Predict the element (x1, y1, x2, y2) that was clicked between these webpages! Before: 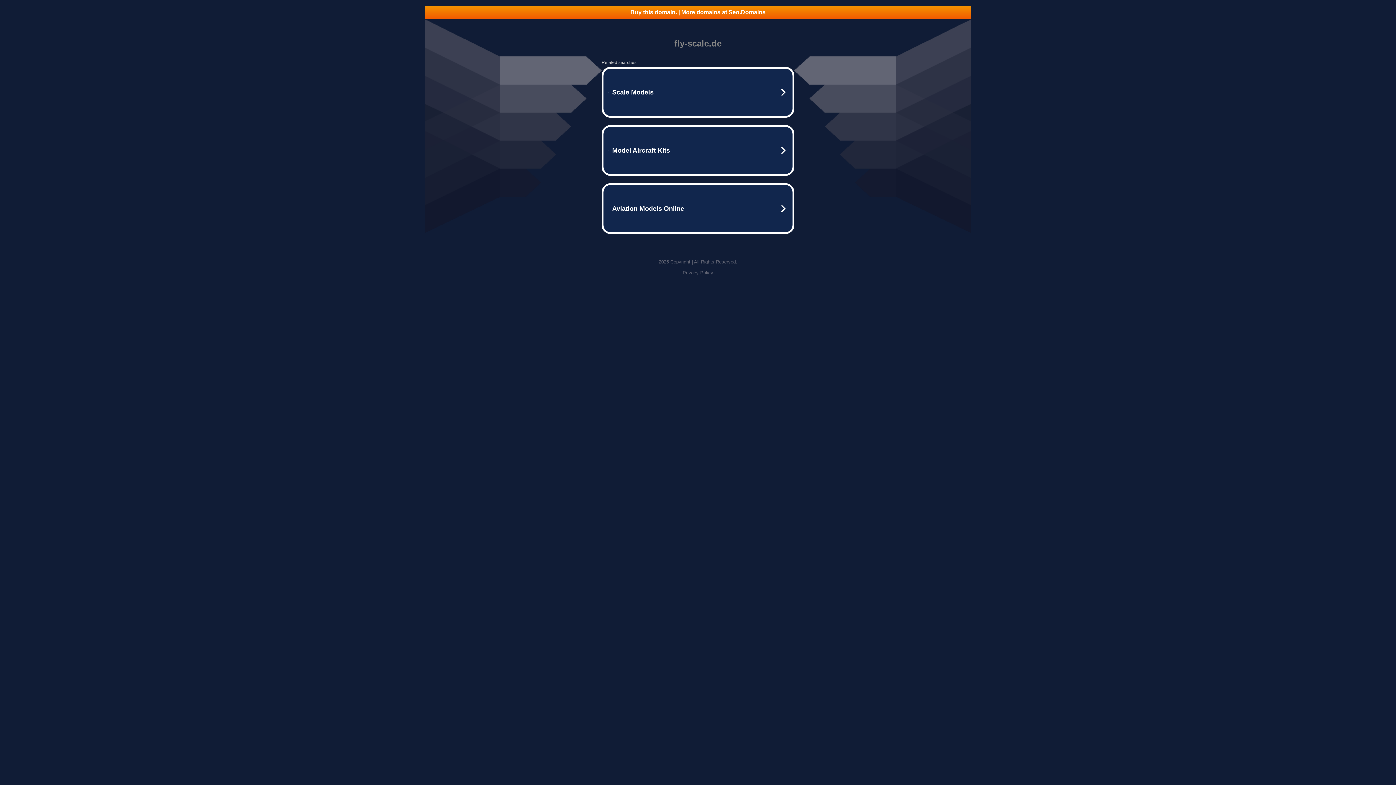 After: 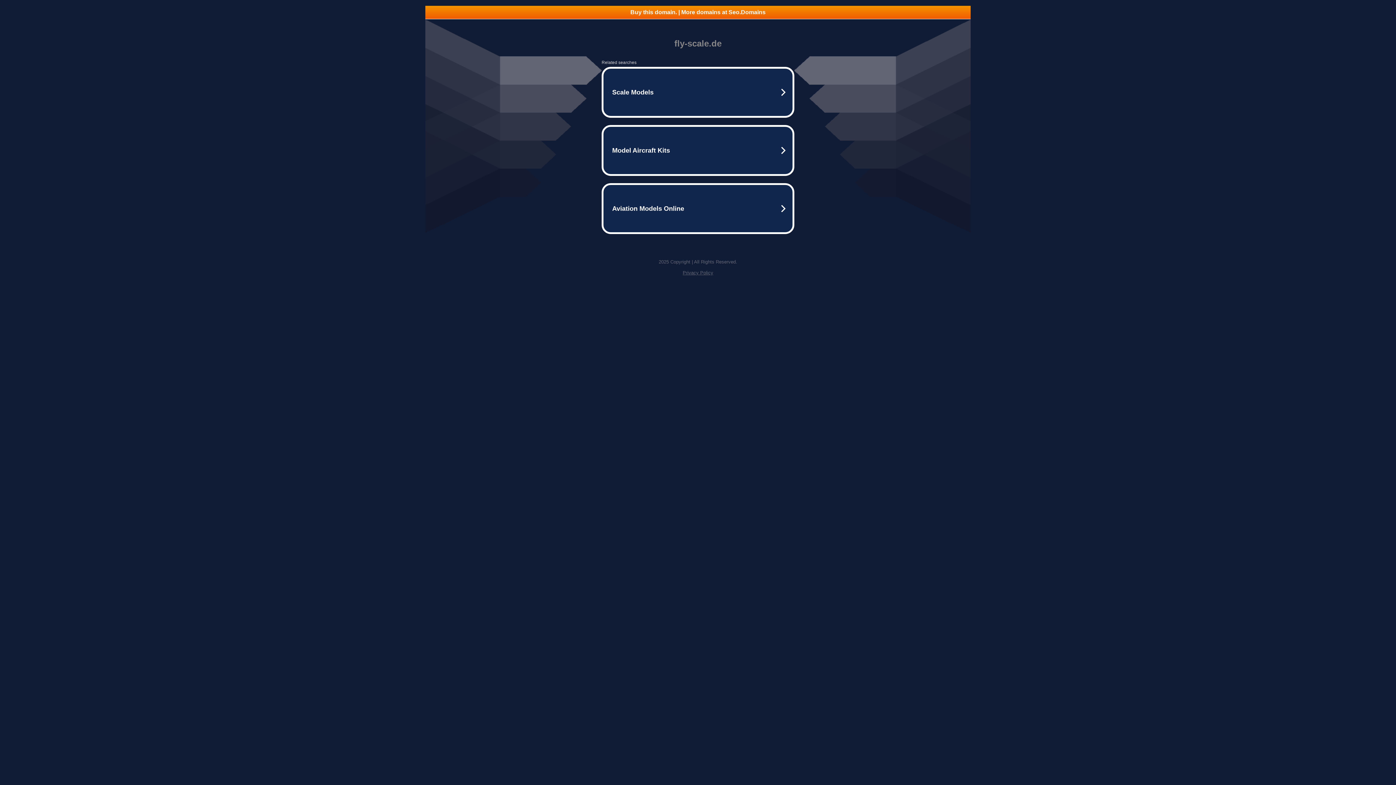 Action: label: Privacy Policy bbox: (682, 270, 713, 275)